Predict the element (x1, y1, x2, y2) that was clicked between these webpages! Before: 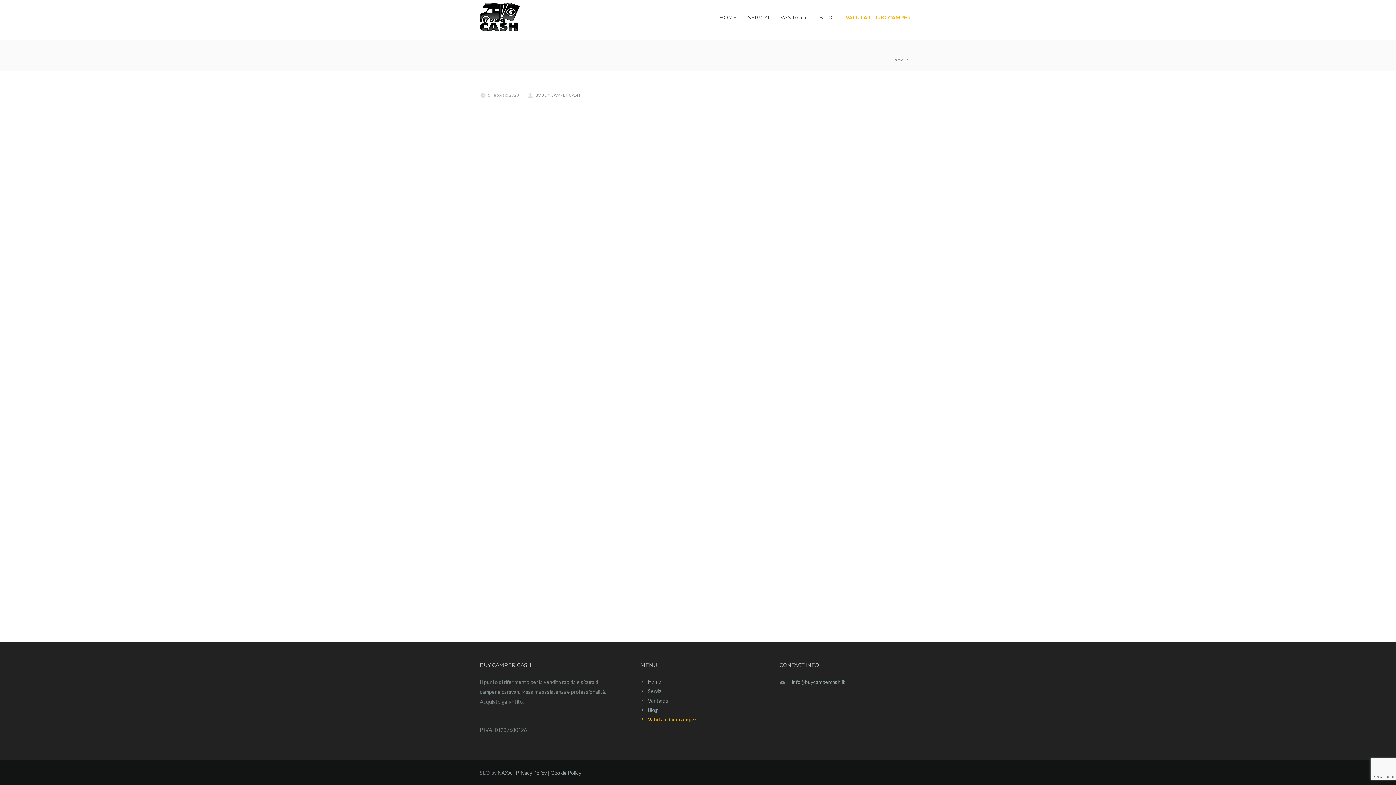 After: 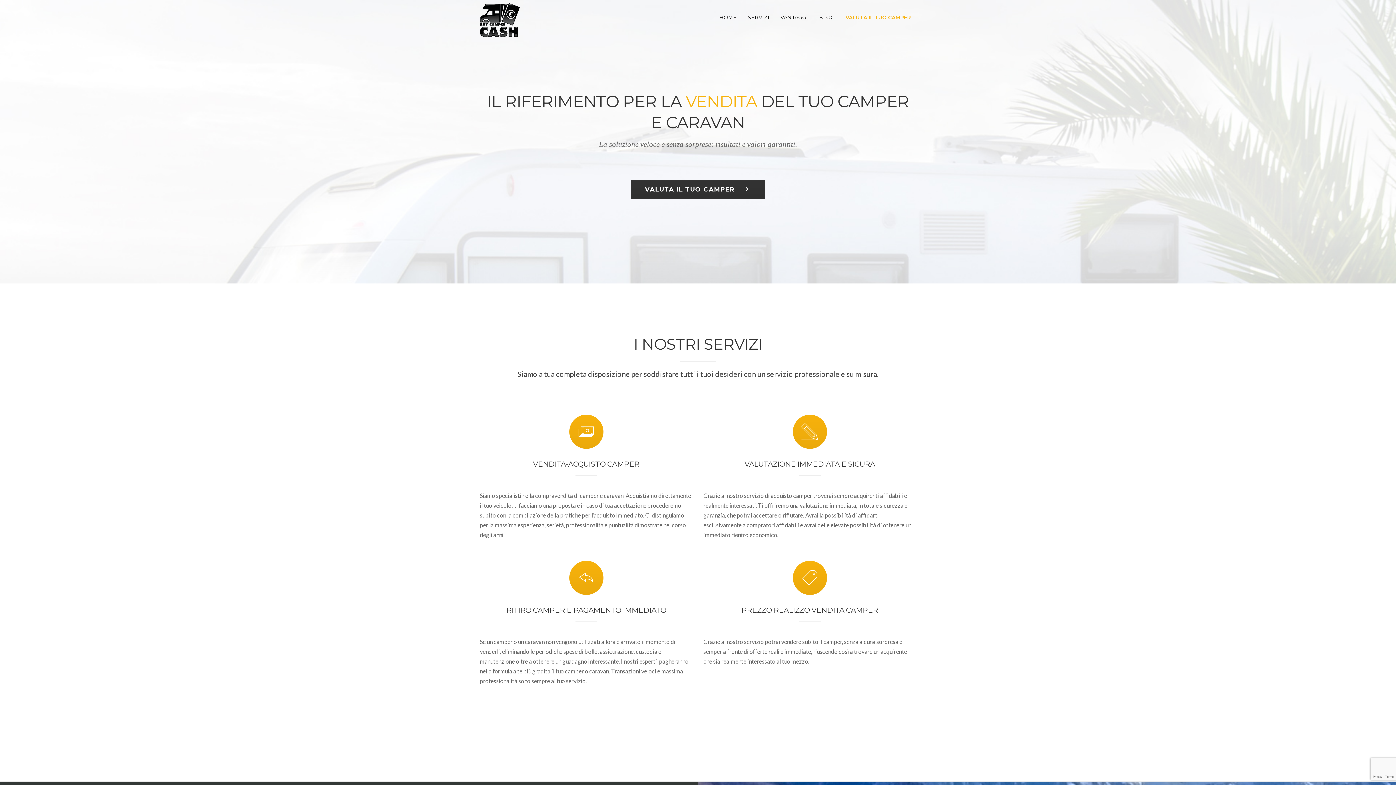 Action: bbox: (714, 0, 742, 33) label: HOME